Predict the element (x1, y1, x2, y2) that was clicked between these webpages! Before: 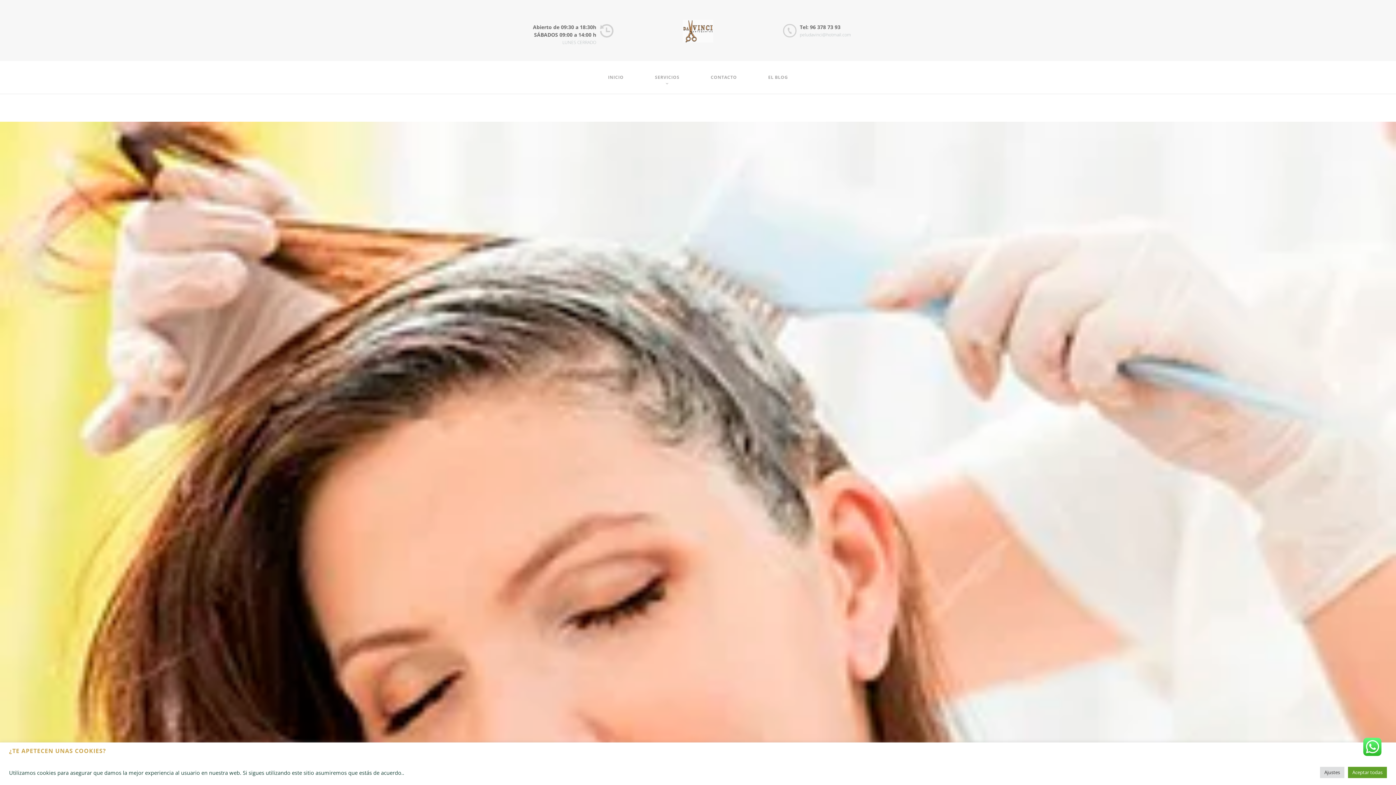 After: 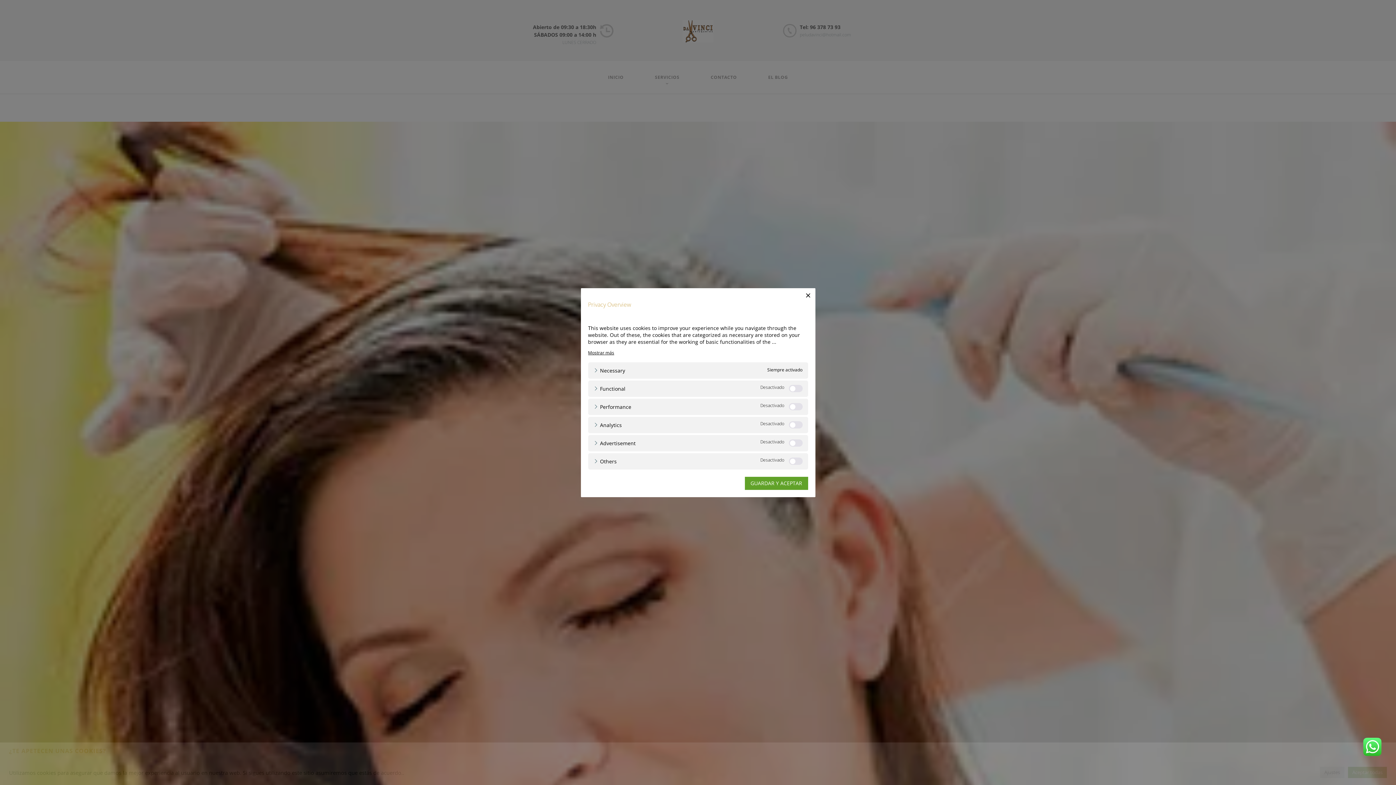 Action: label: Ajustes bbox: (1320, 767, 1344, 778)